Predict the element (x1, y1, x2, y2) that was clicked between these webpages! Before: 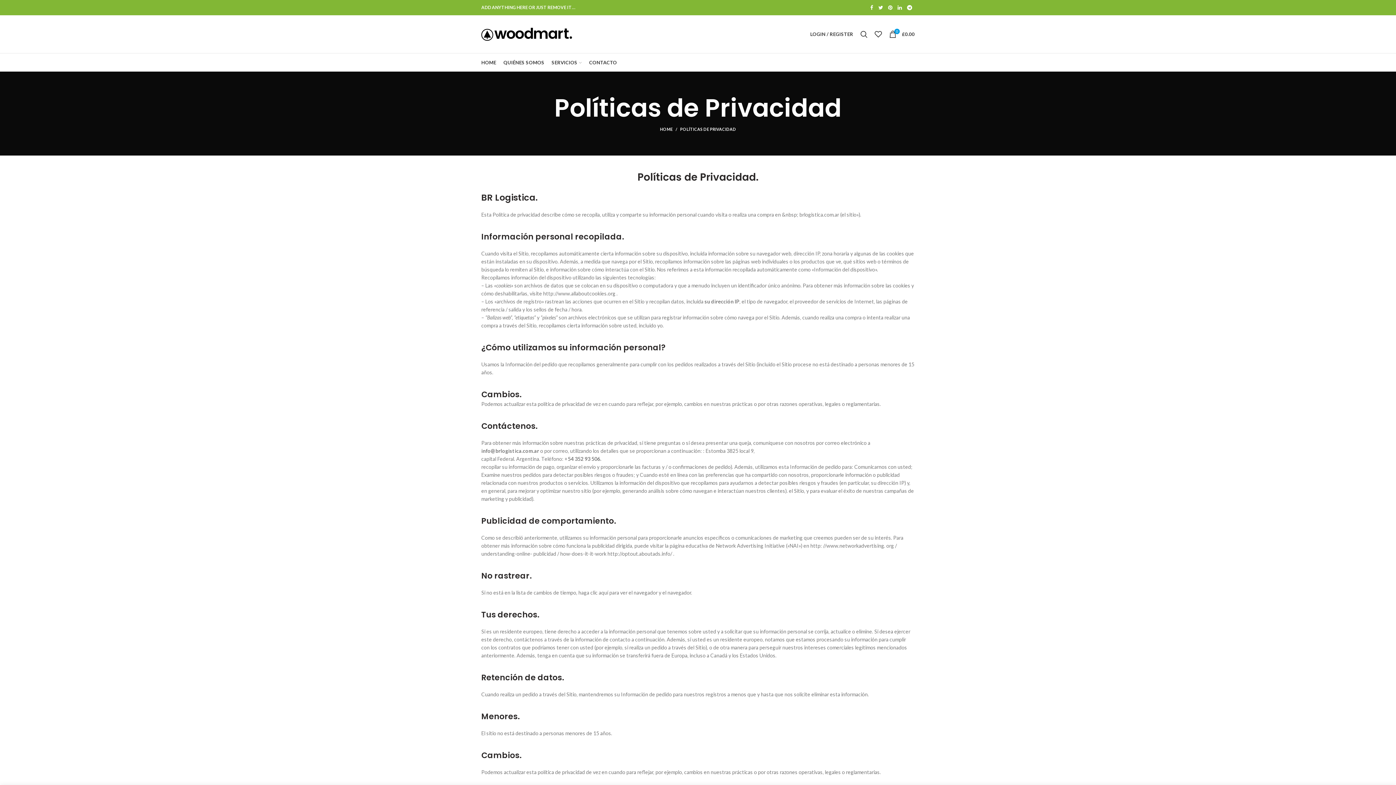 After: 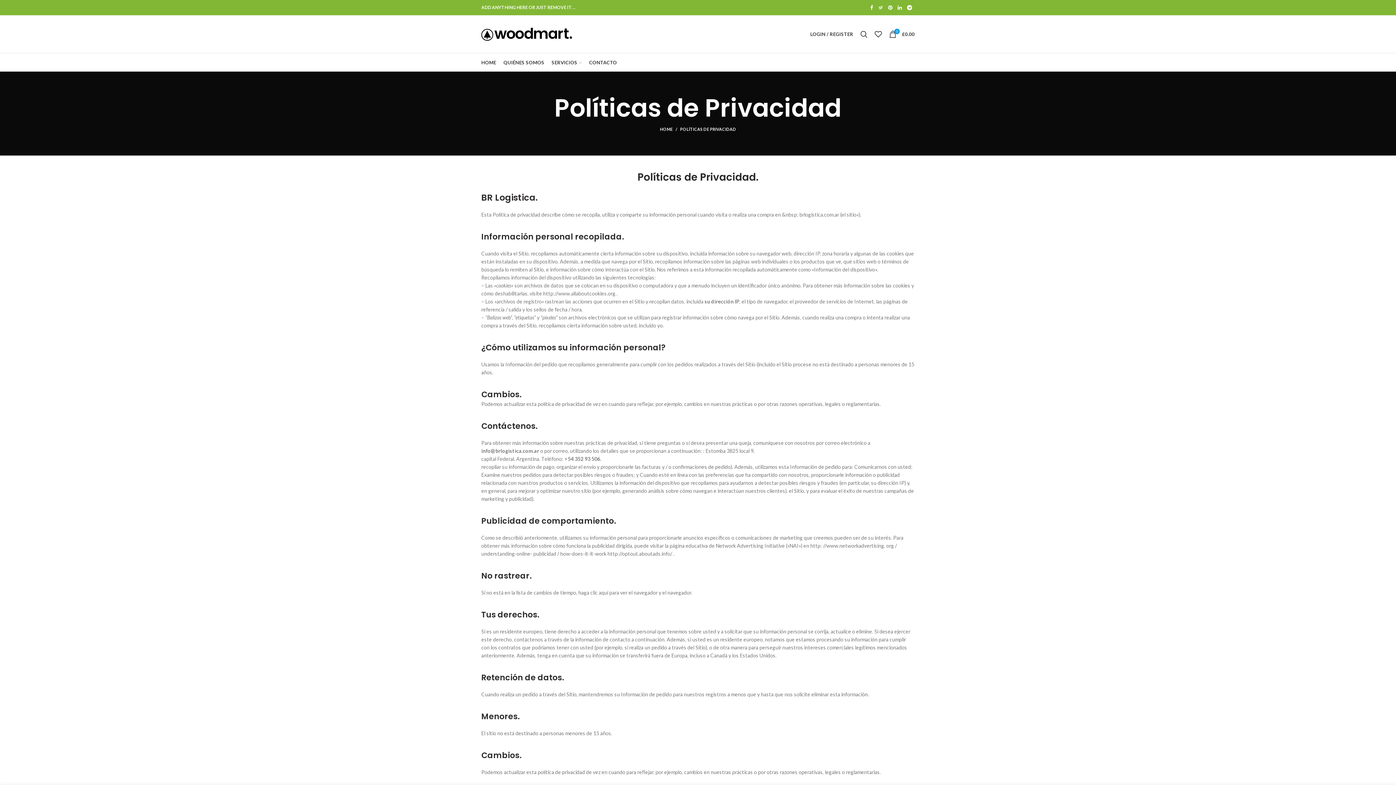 Action: bbox: (876, 2, 885, 12) label:  Twitter